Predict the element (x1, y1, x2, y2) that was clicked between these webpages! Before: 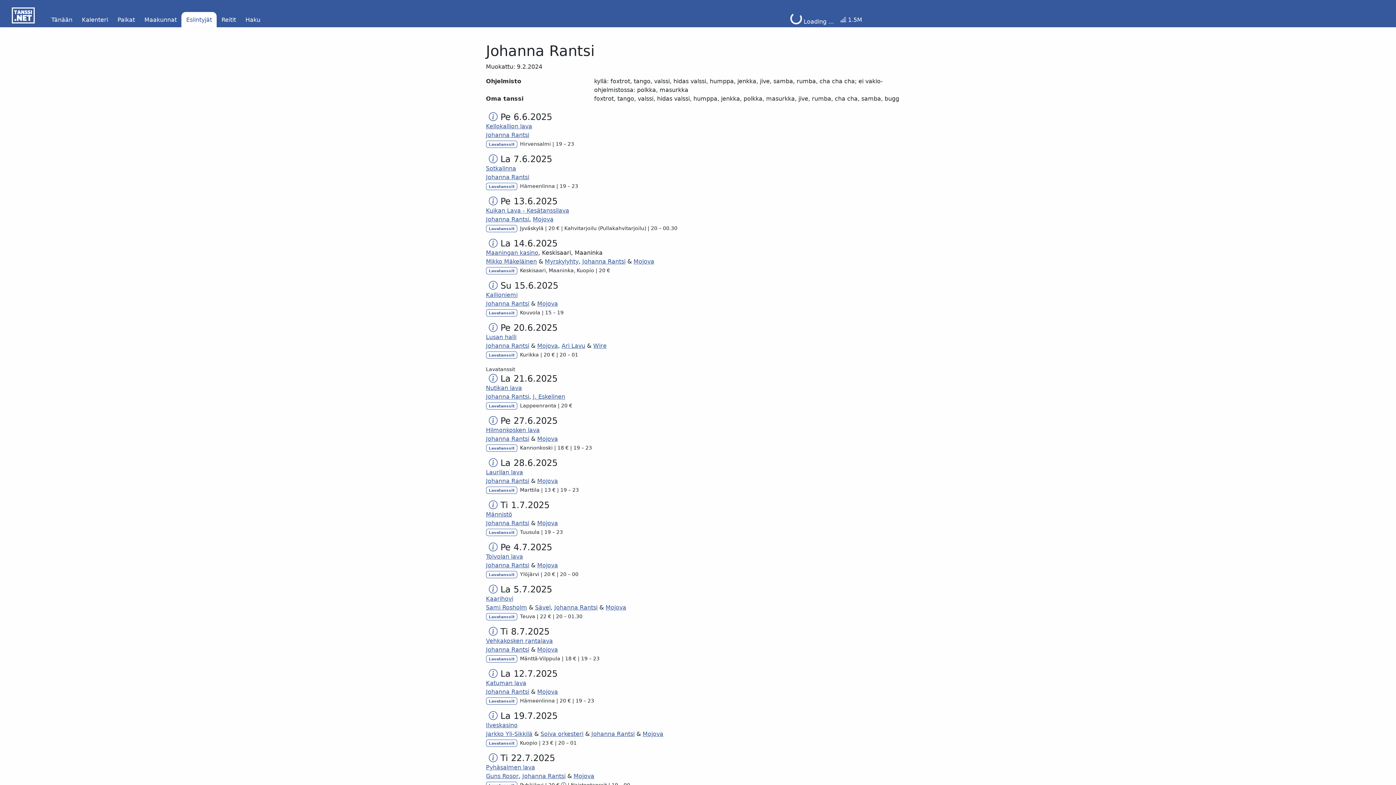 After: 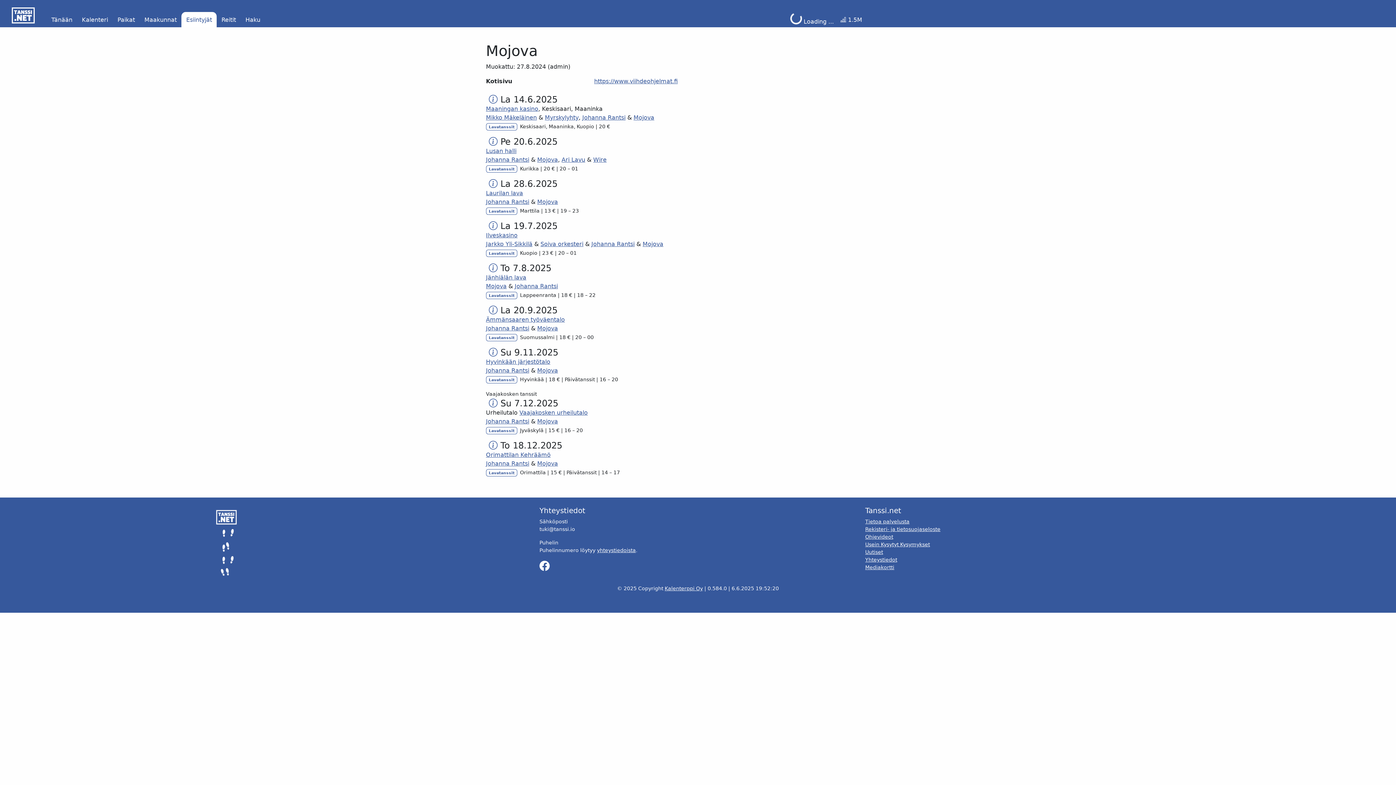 Action: bbox: (537, 477, 558, 484) label: Mojova